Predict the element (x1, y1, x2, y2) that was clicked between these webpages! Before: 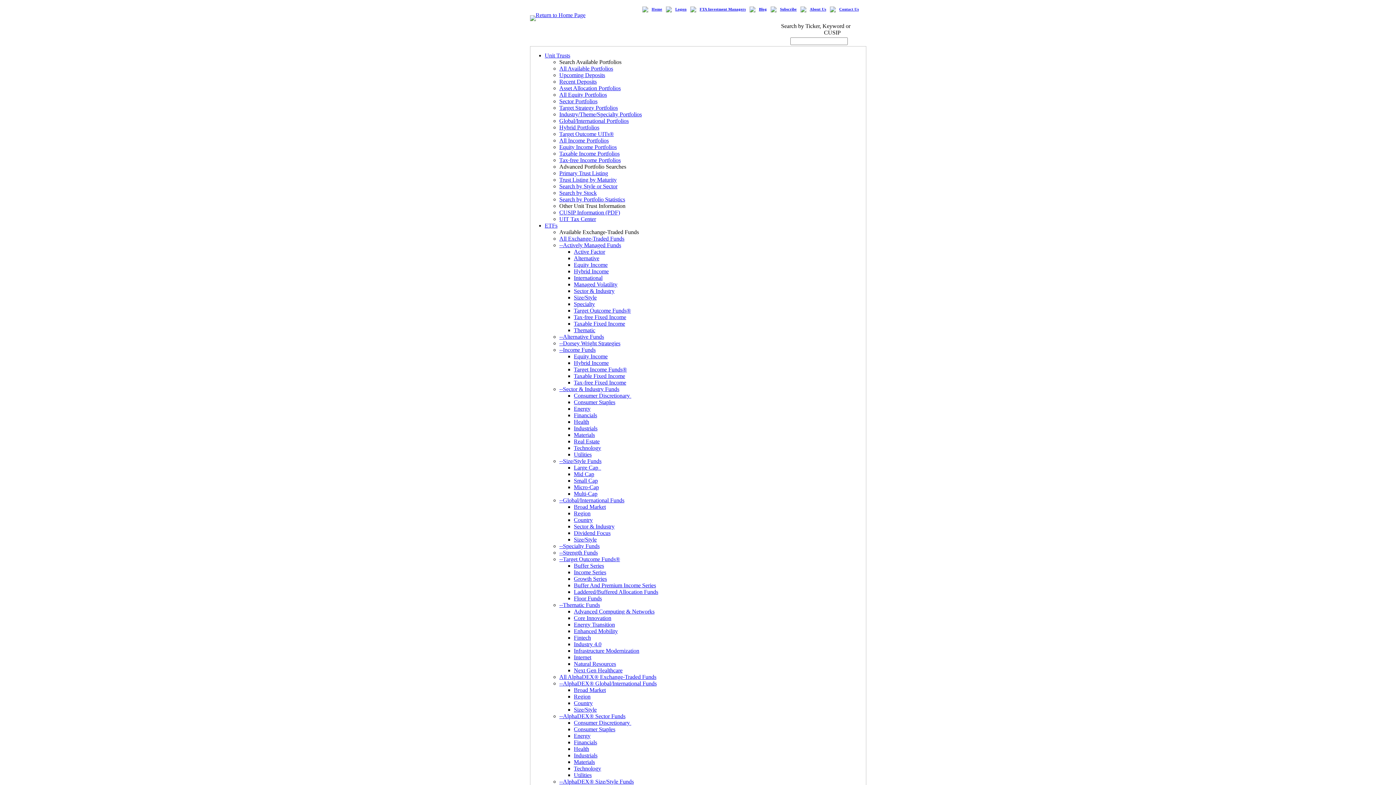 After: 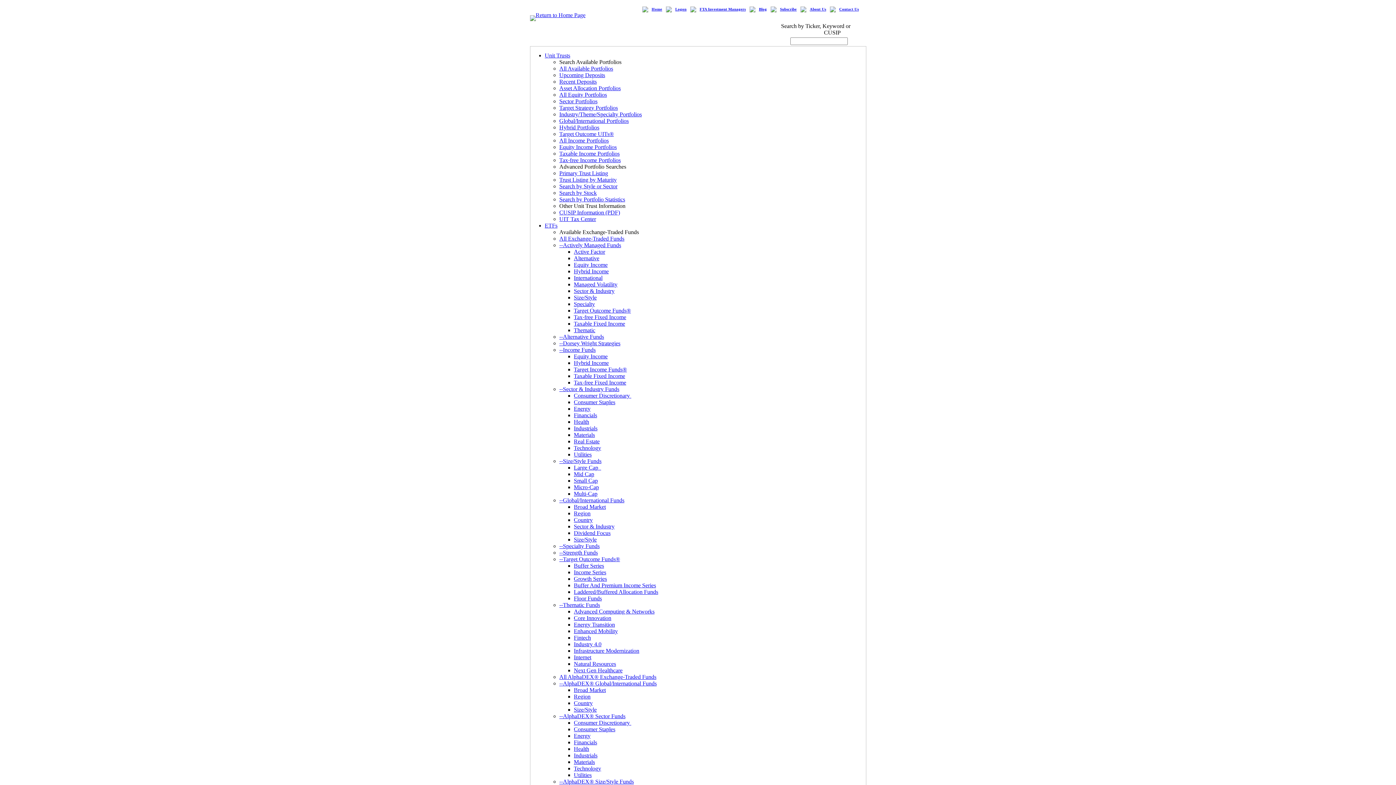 Action: label: Thematic bbox: (574, 327, 595, 333)